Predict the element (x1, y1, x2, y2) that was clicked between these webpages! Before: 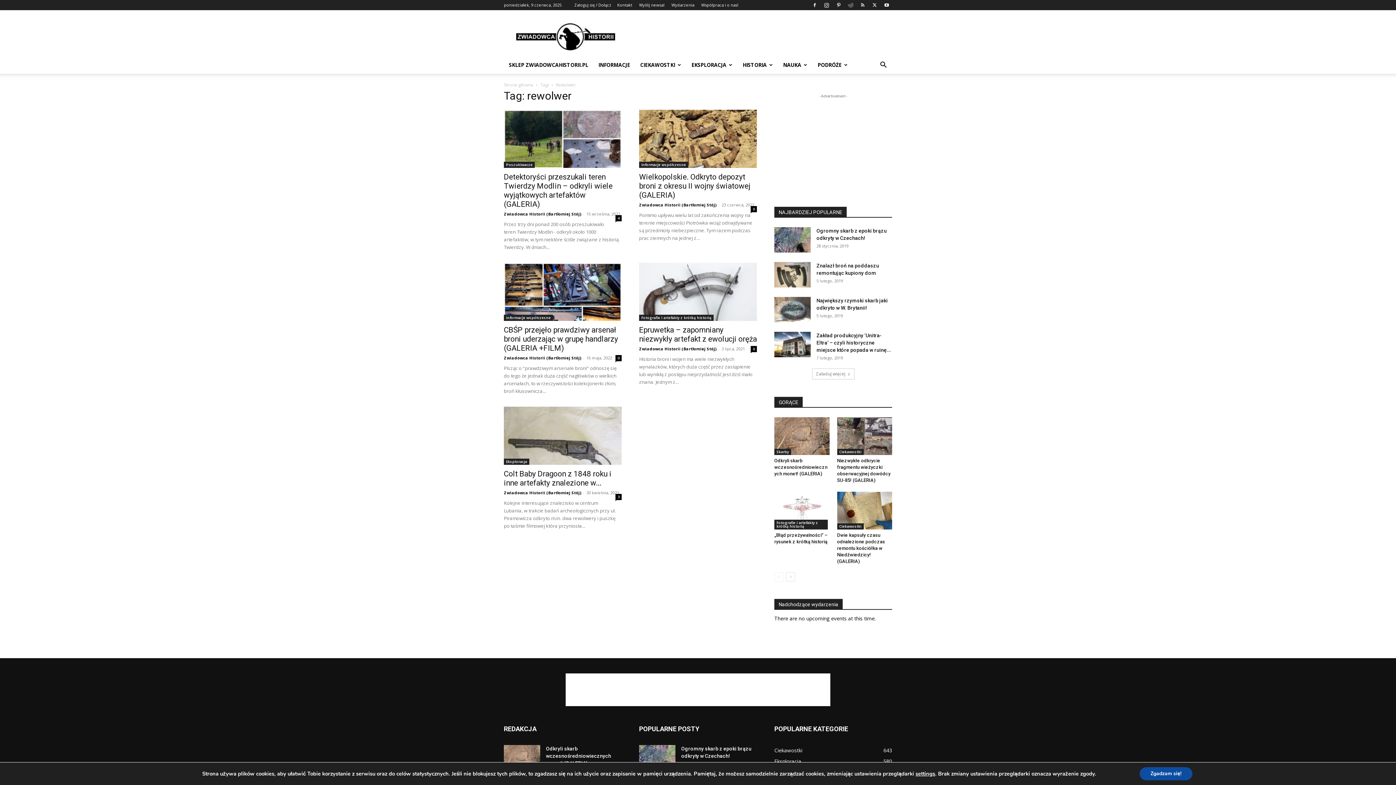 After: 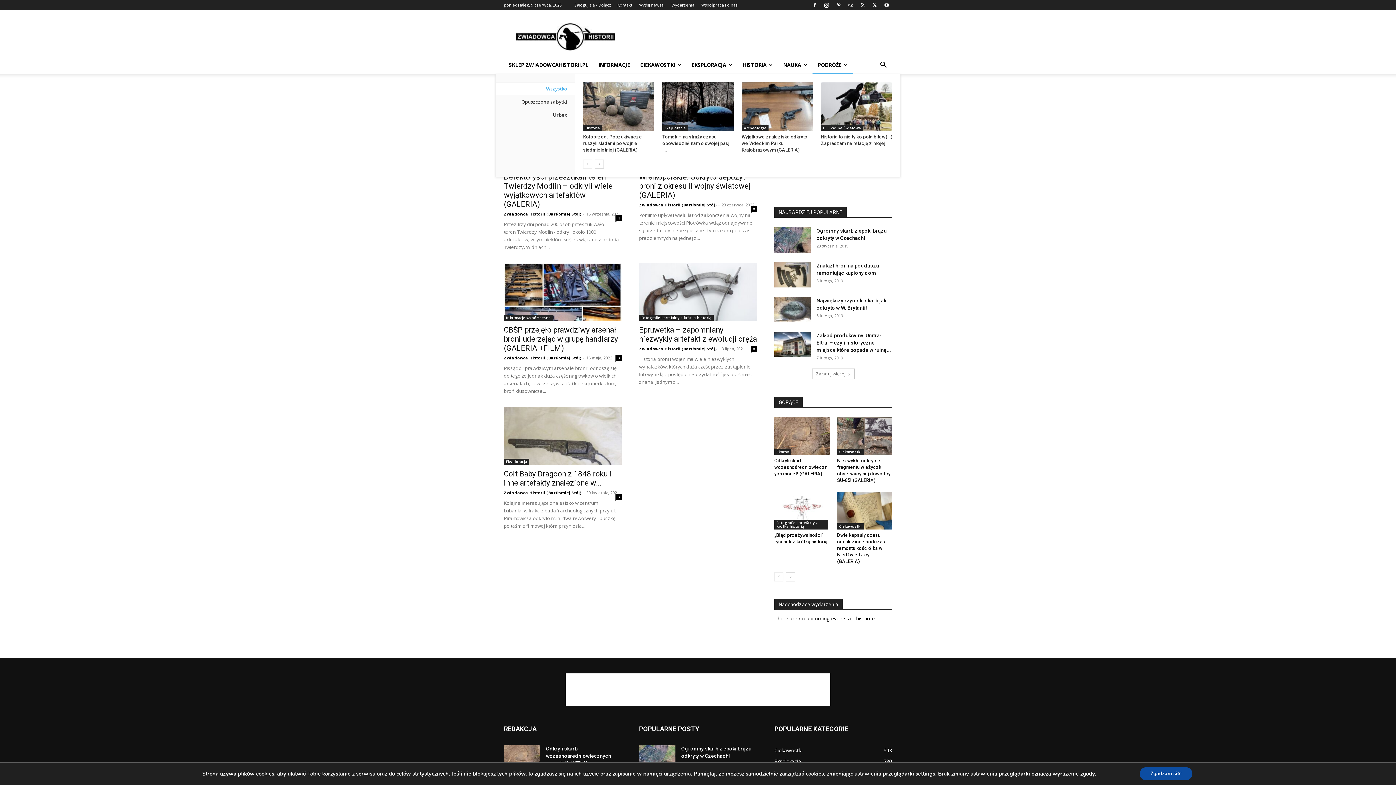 Action: bbox: (812, 56, 853, 73) label: PODRÓŻE